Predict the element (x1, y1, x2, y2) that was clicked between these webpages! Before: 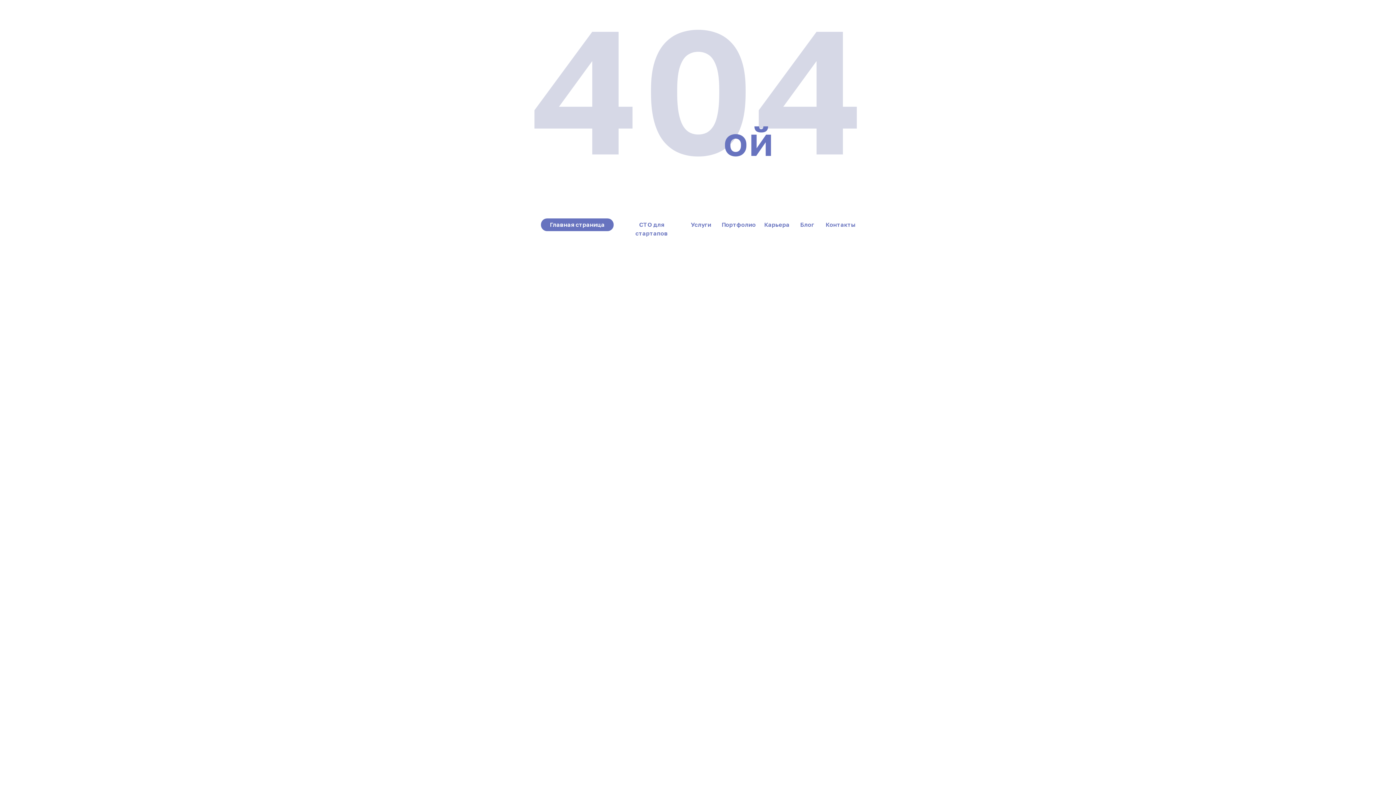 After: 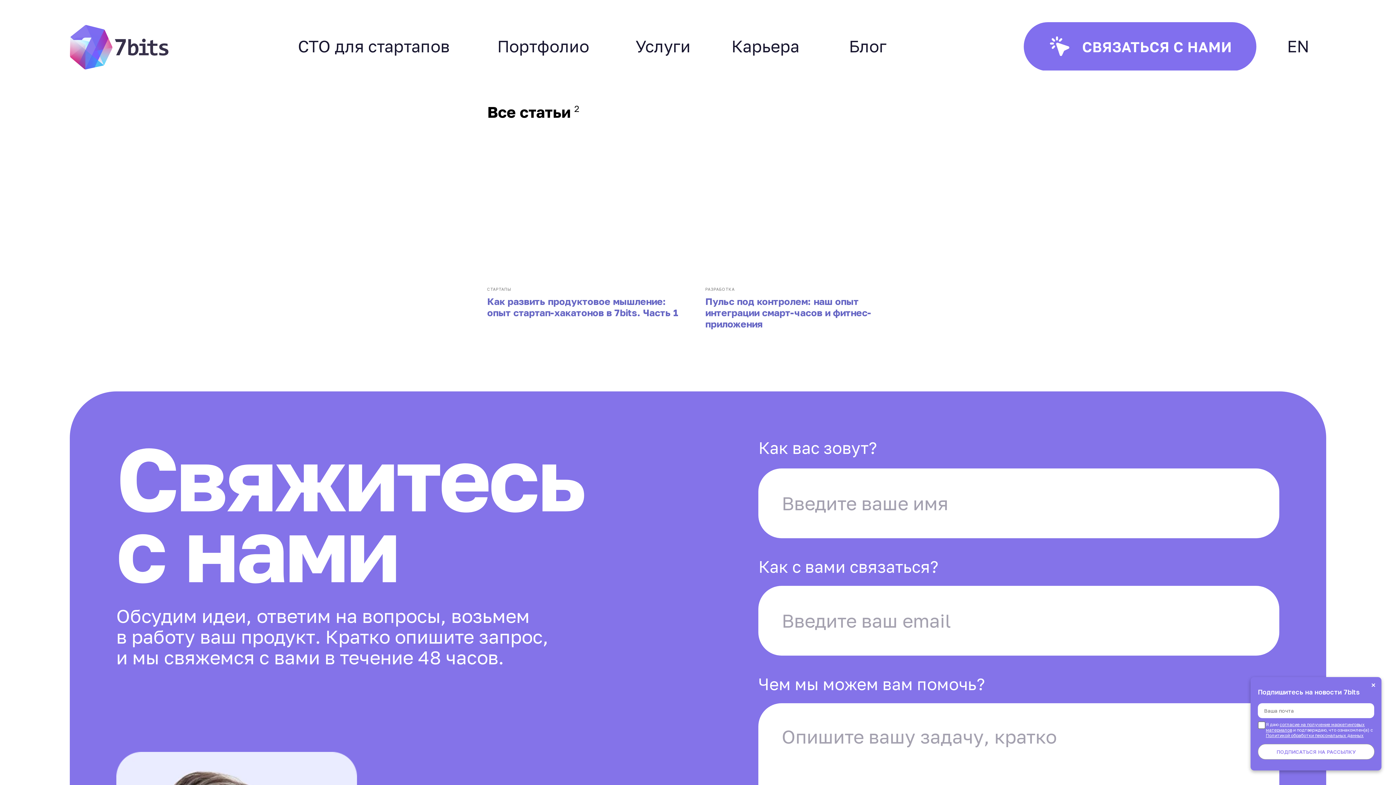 Action: label: Блог bbox: (797, 220, 817, 229)